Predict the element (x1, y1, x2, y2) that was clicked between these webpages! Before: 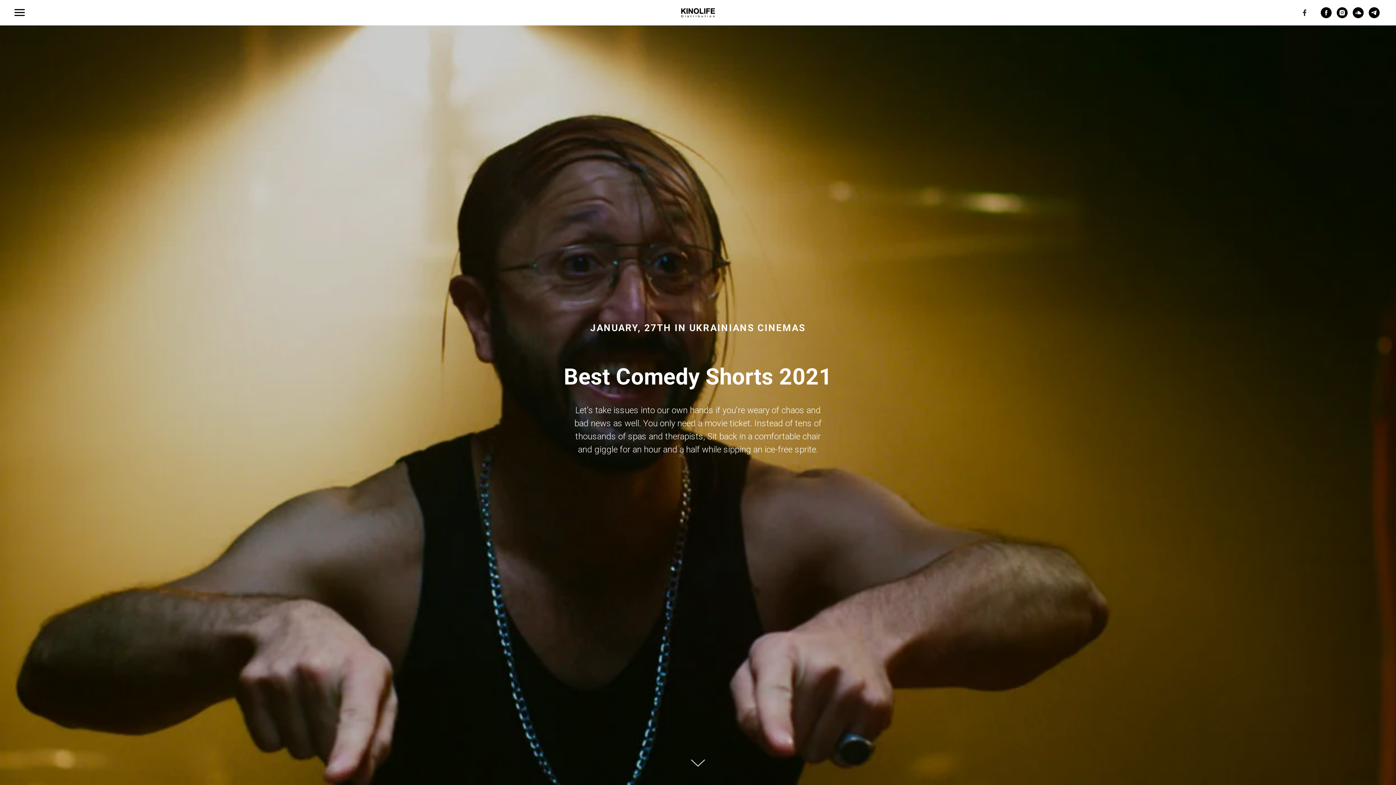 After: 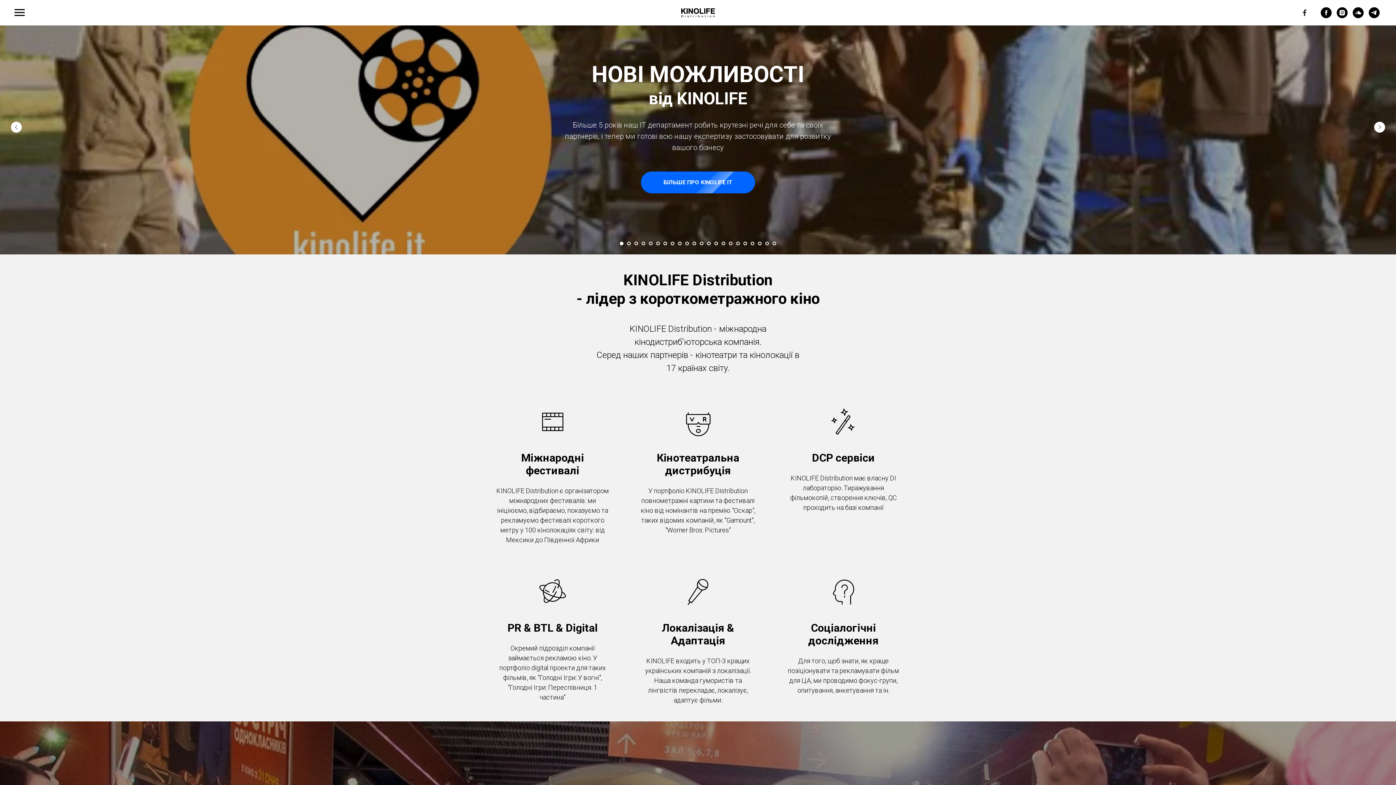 Action: bbox: (680, 8, 716, 17)